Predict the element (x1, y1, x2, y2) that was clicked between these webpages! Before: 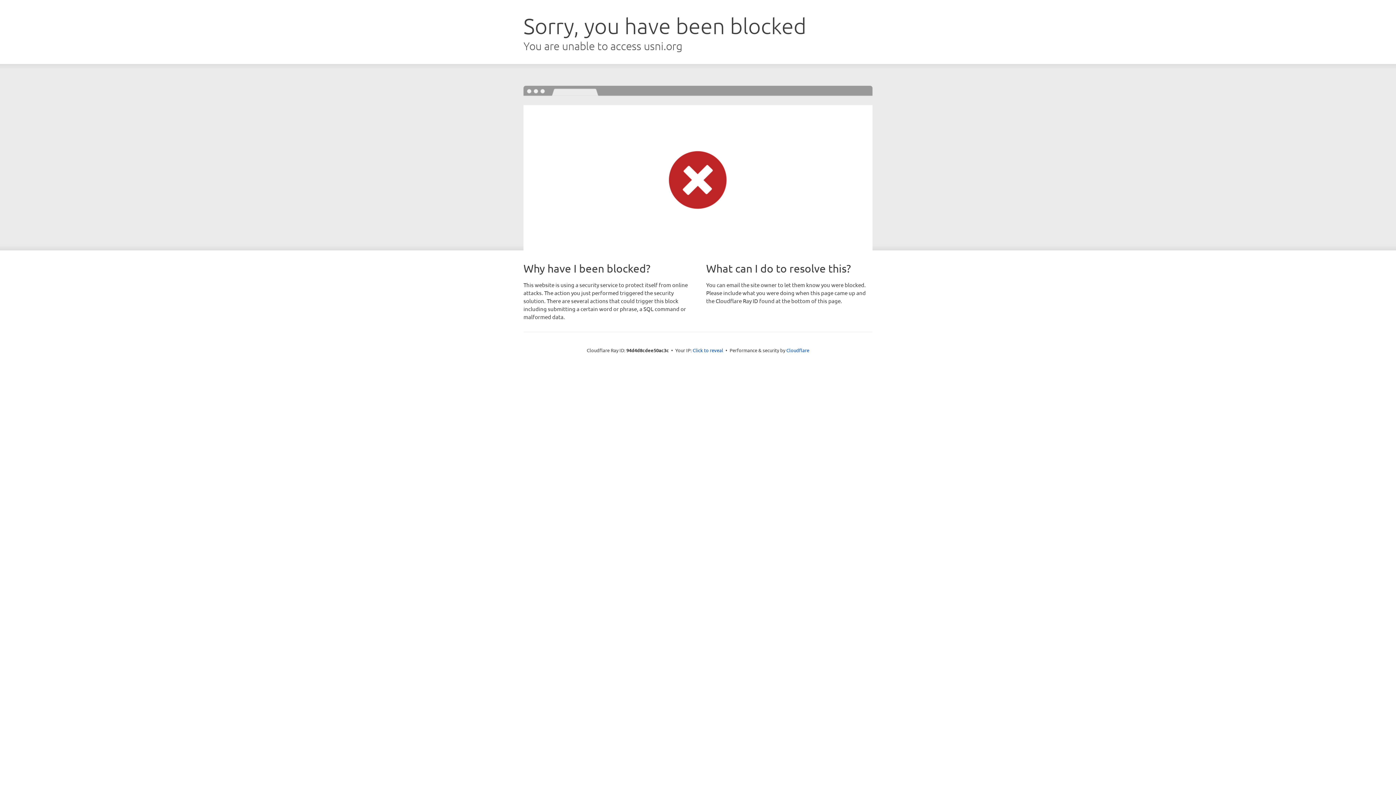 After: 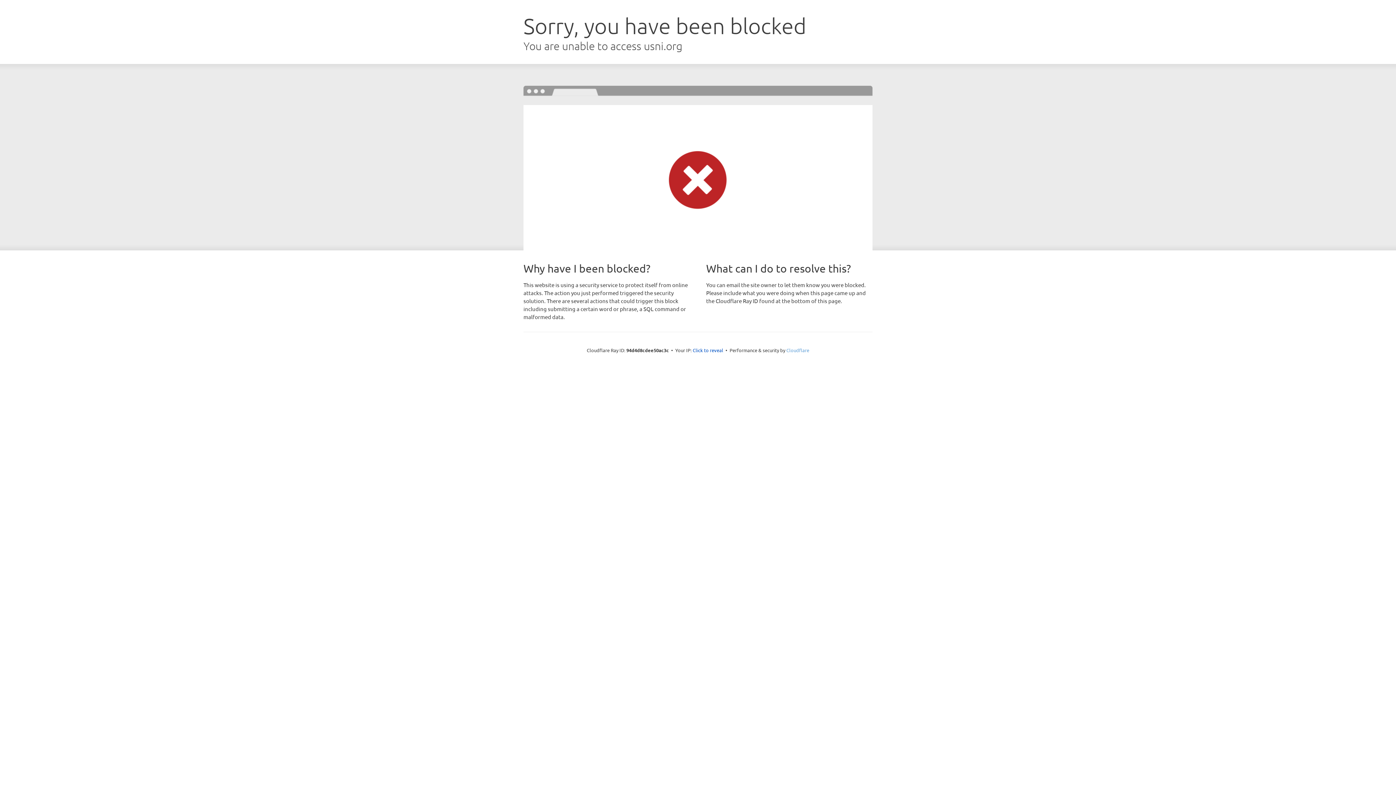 Action: bbox: (786, 347, 809, 353) label: Cloudflare